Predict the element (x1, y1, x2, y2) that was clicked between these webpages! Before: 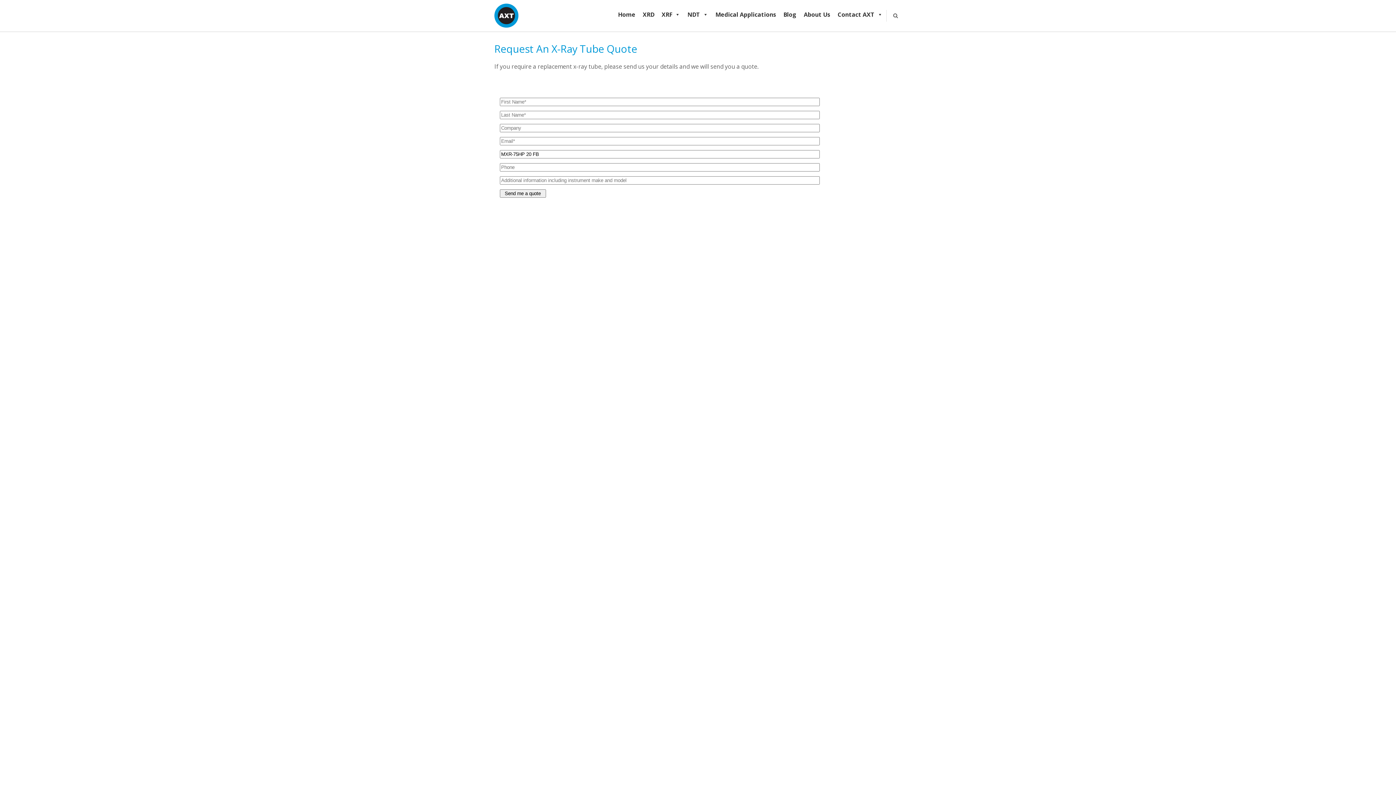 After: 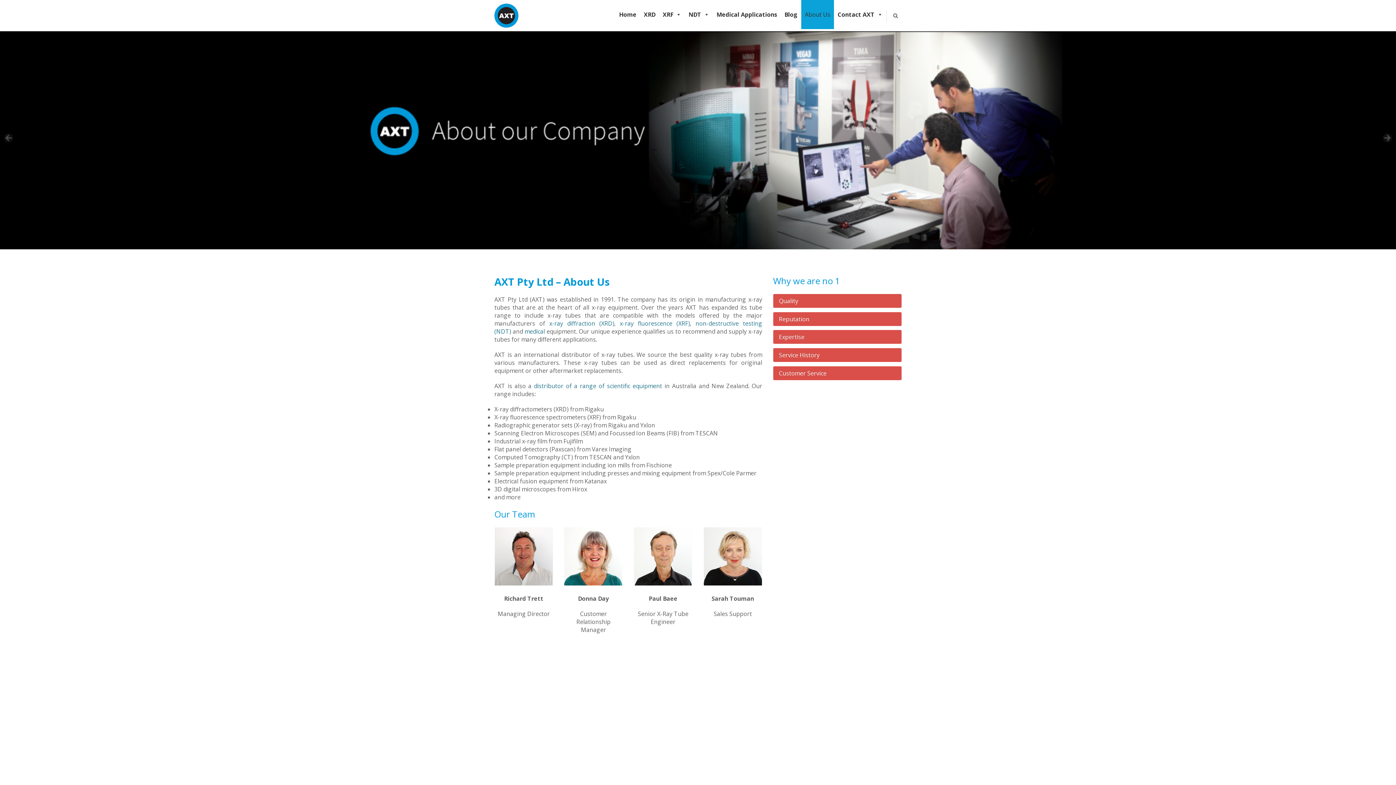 Action: bbox: (800, 0, 834, 29) label: About Us